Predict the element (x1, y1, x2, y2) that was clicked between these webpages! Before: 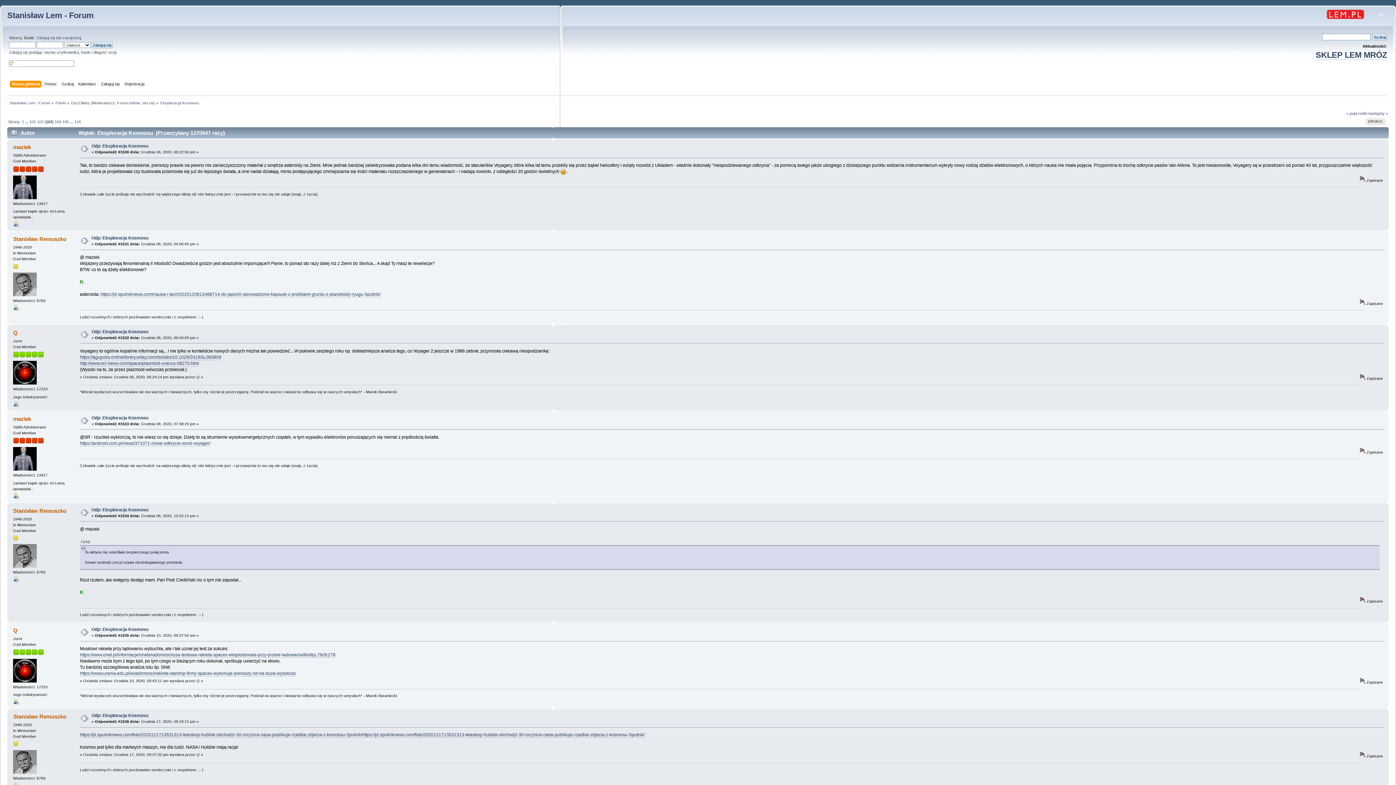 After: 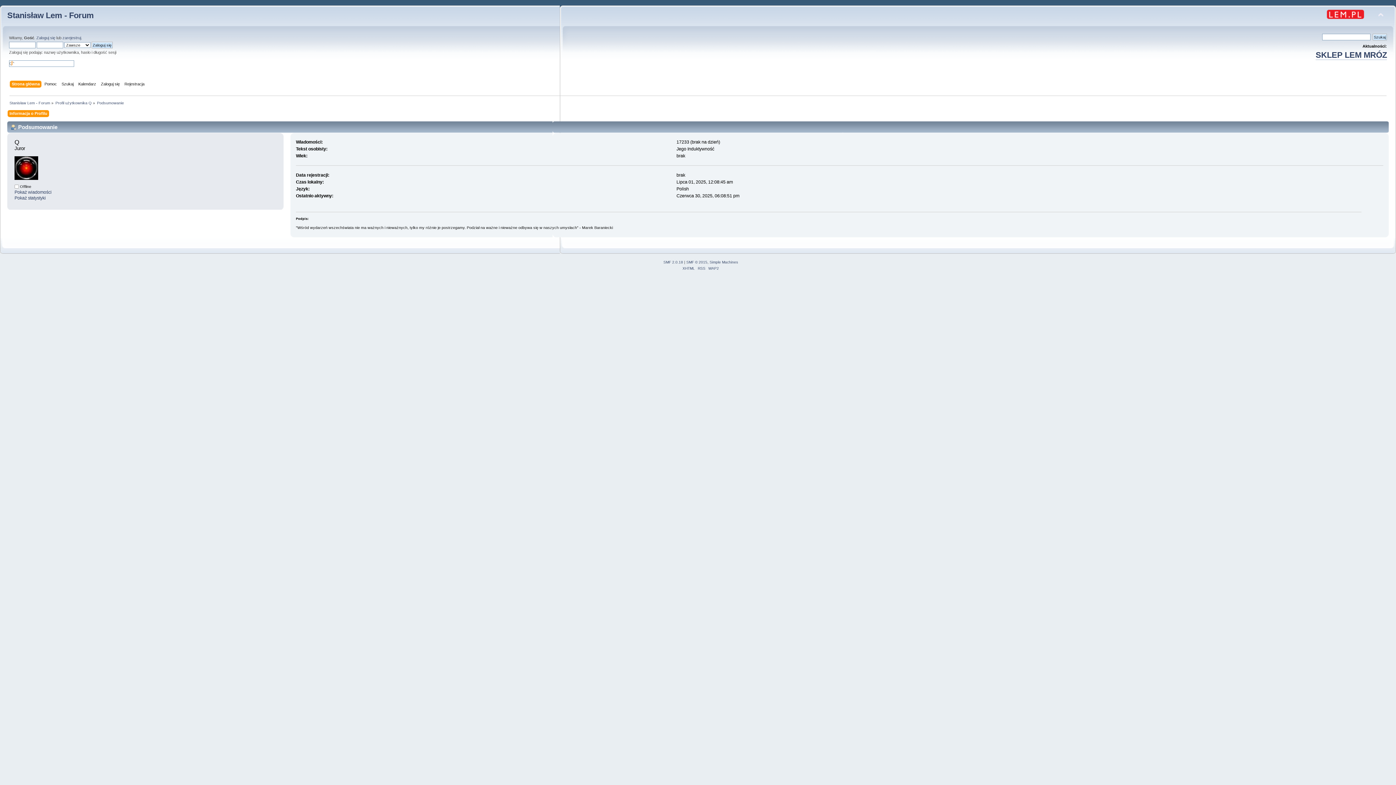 Action: bbox: (13, 403, 18, 407)